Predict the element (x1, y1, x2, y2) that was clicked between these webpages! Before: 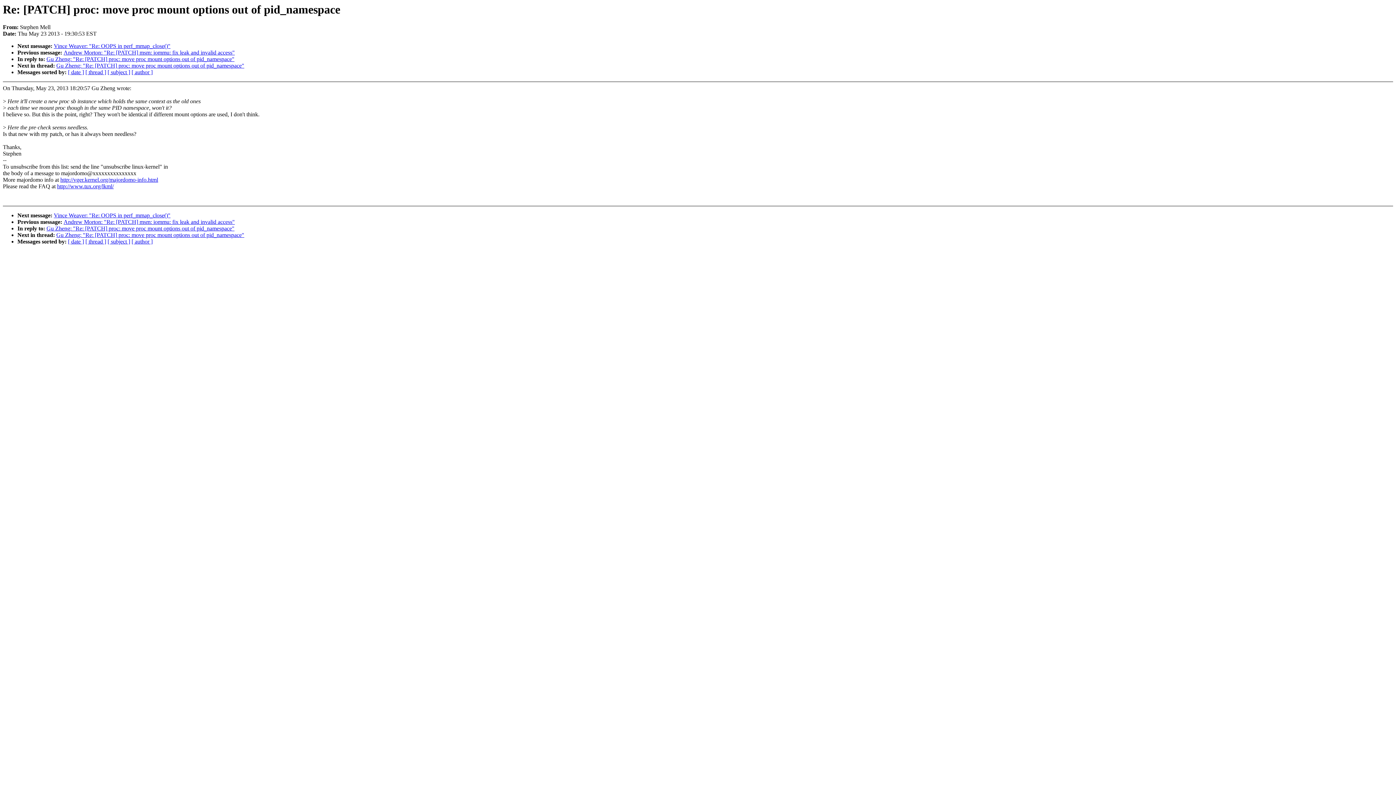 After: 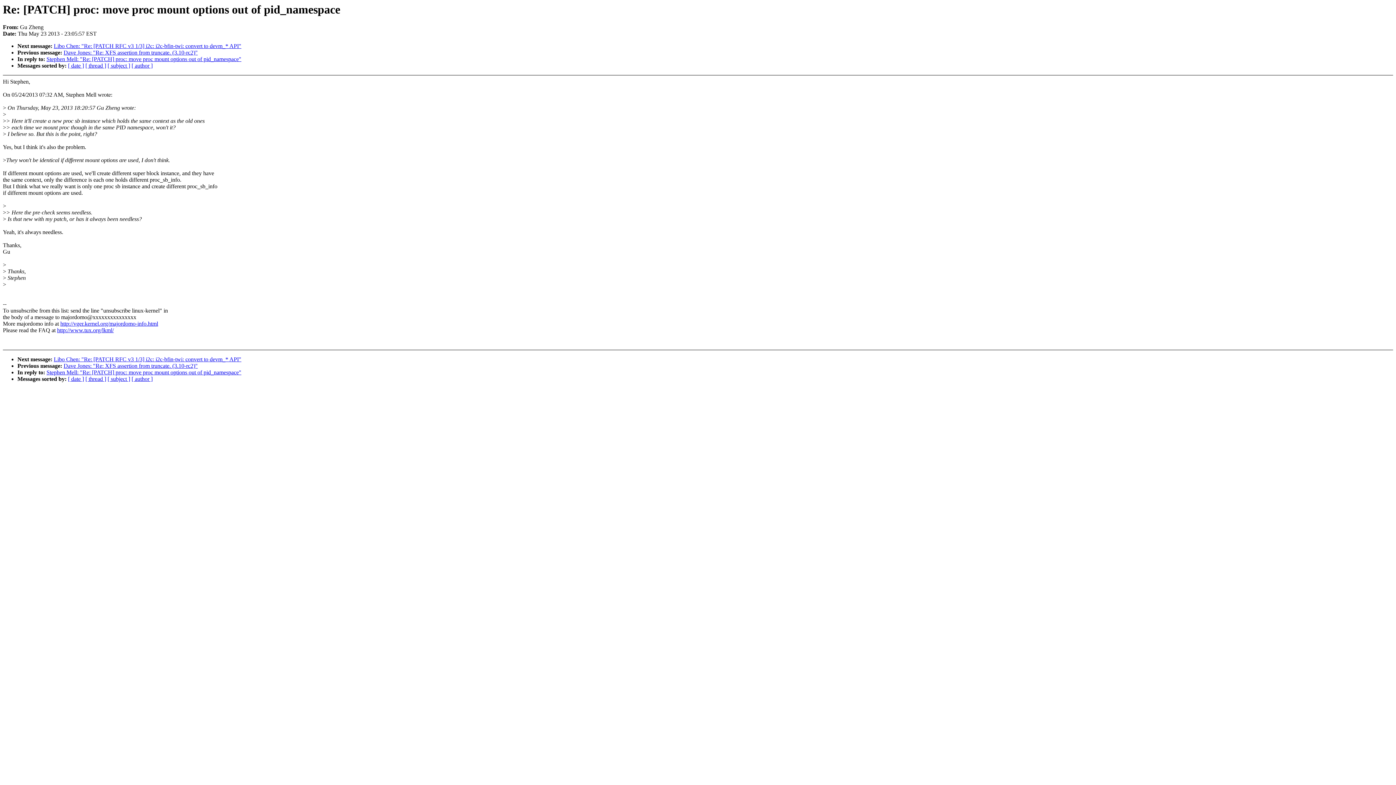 Action: label: Gu Zheng: "Re: [PATCH] proc: move proc mount options out of pid_namespace" bbox: (56, 232, 244, 238)